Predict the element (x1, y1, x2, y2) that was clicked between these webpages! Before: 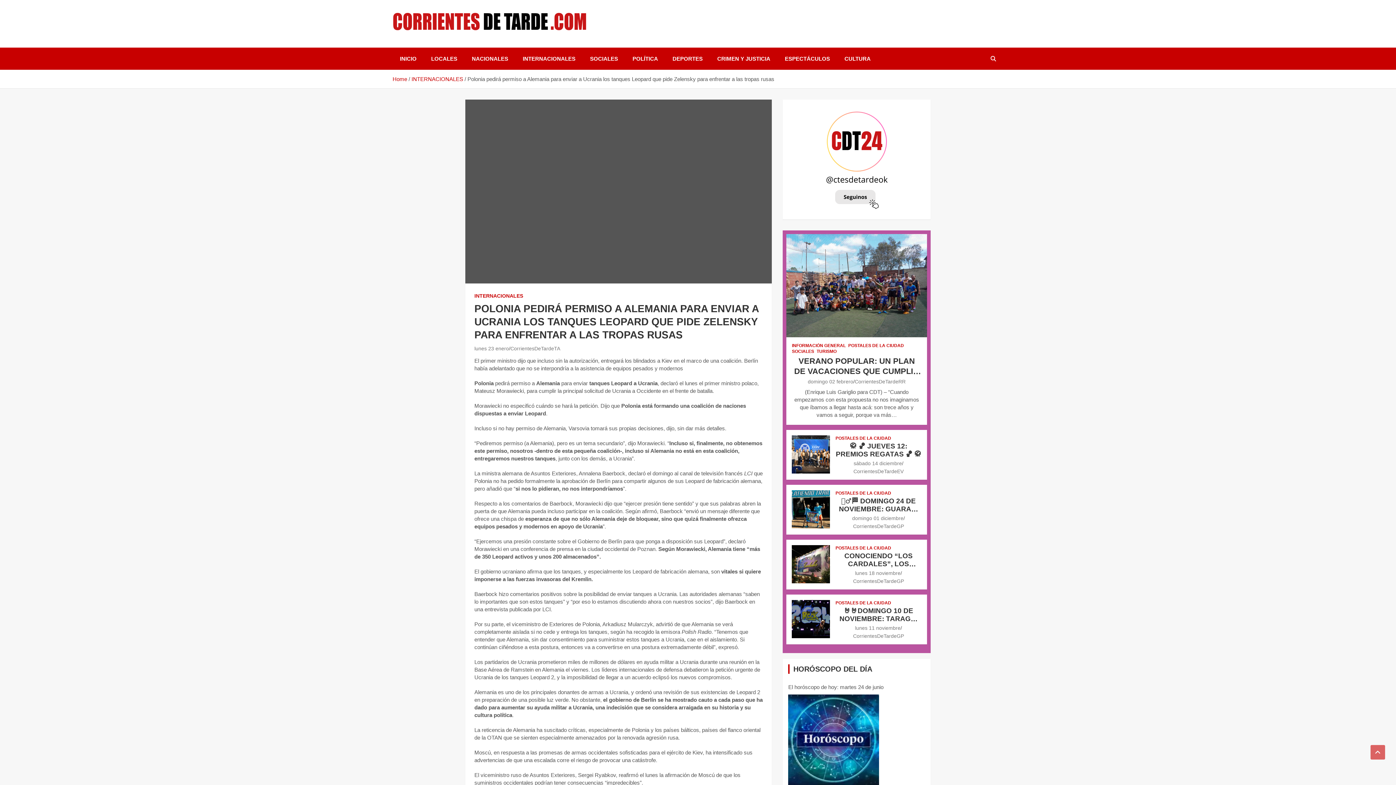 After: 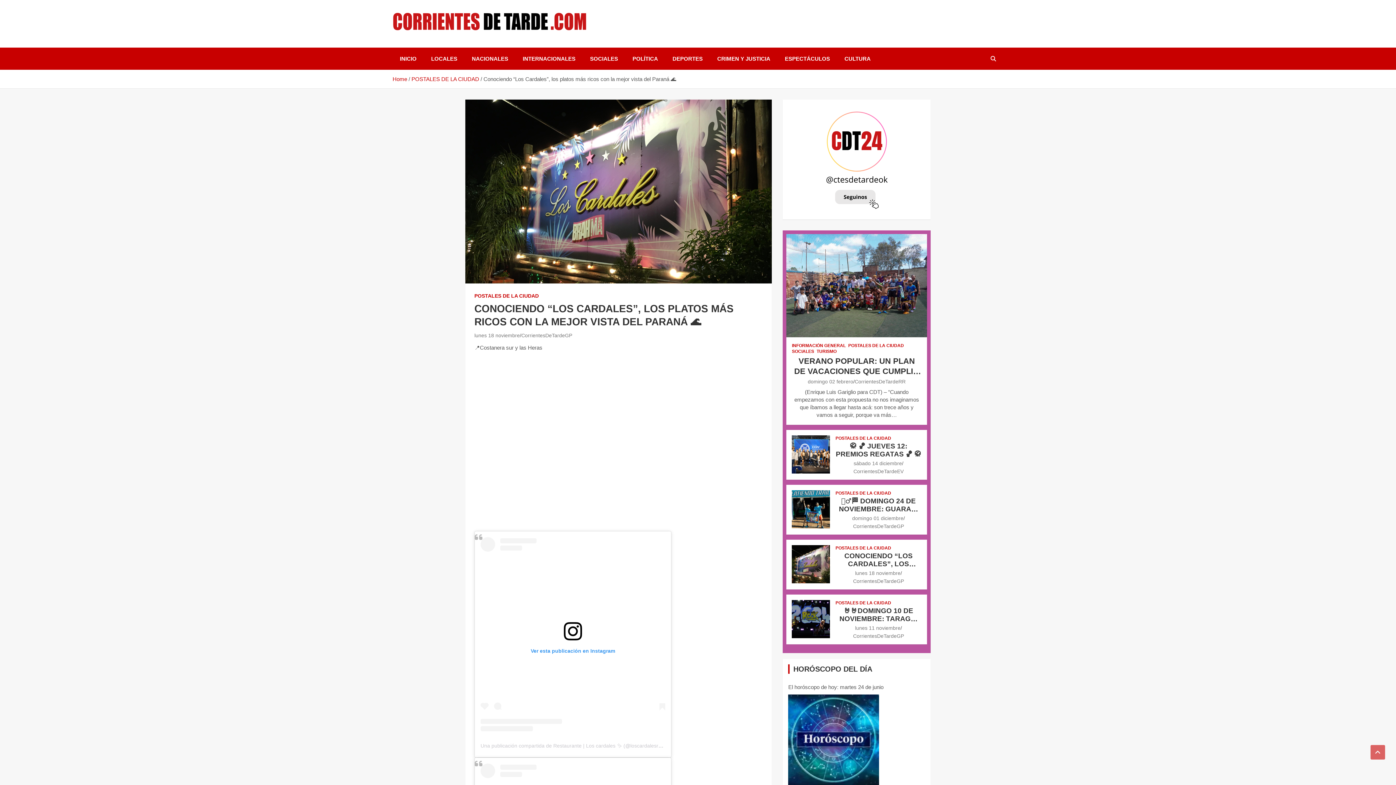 Action: bbox: (792, 545, 830, 583)